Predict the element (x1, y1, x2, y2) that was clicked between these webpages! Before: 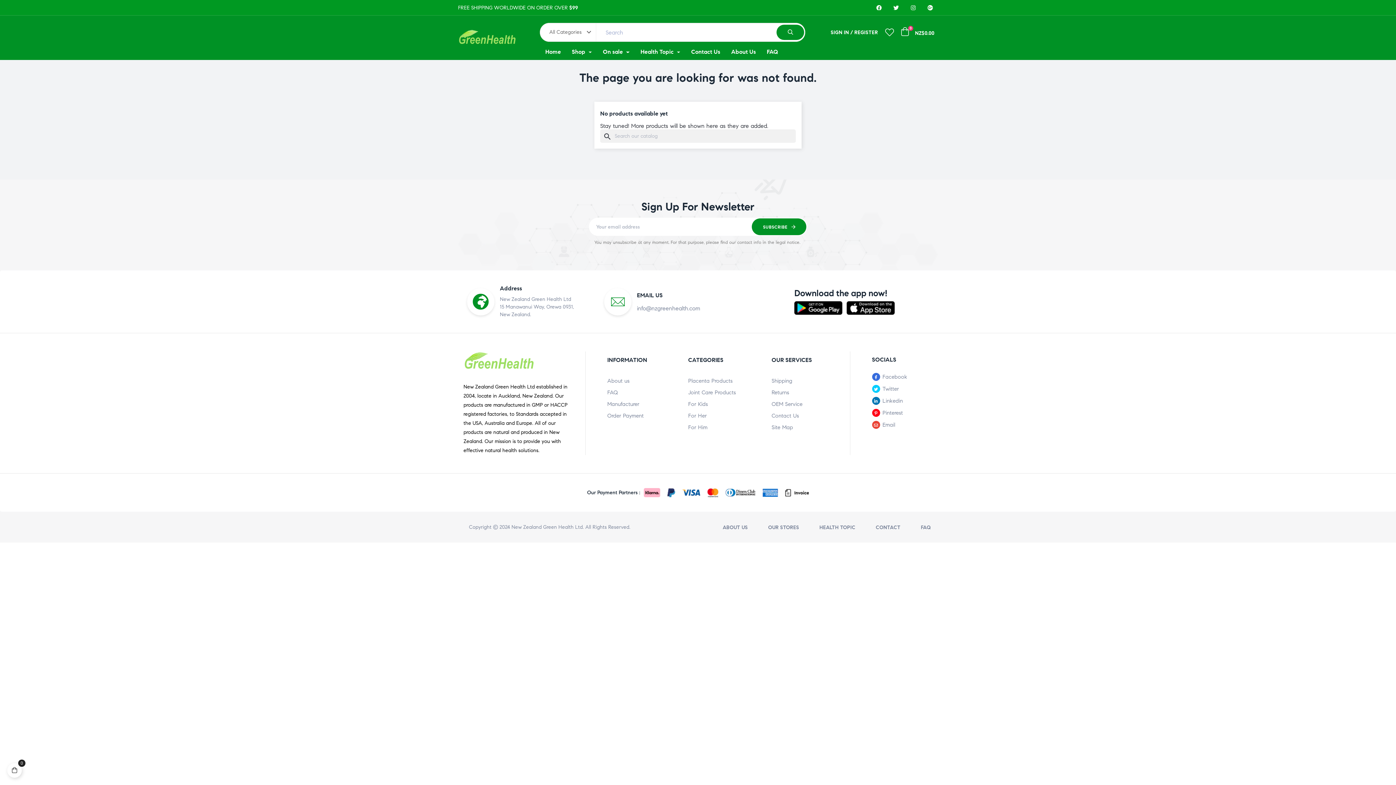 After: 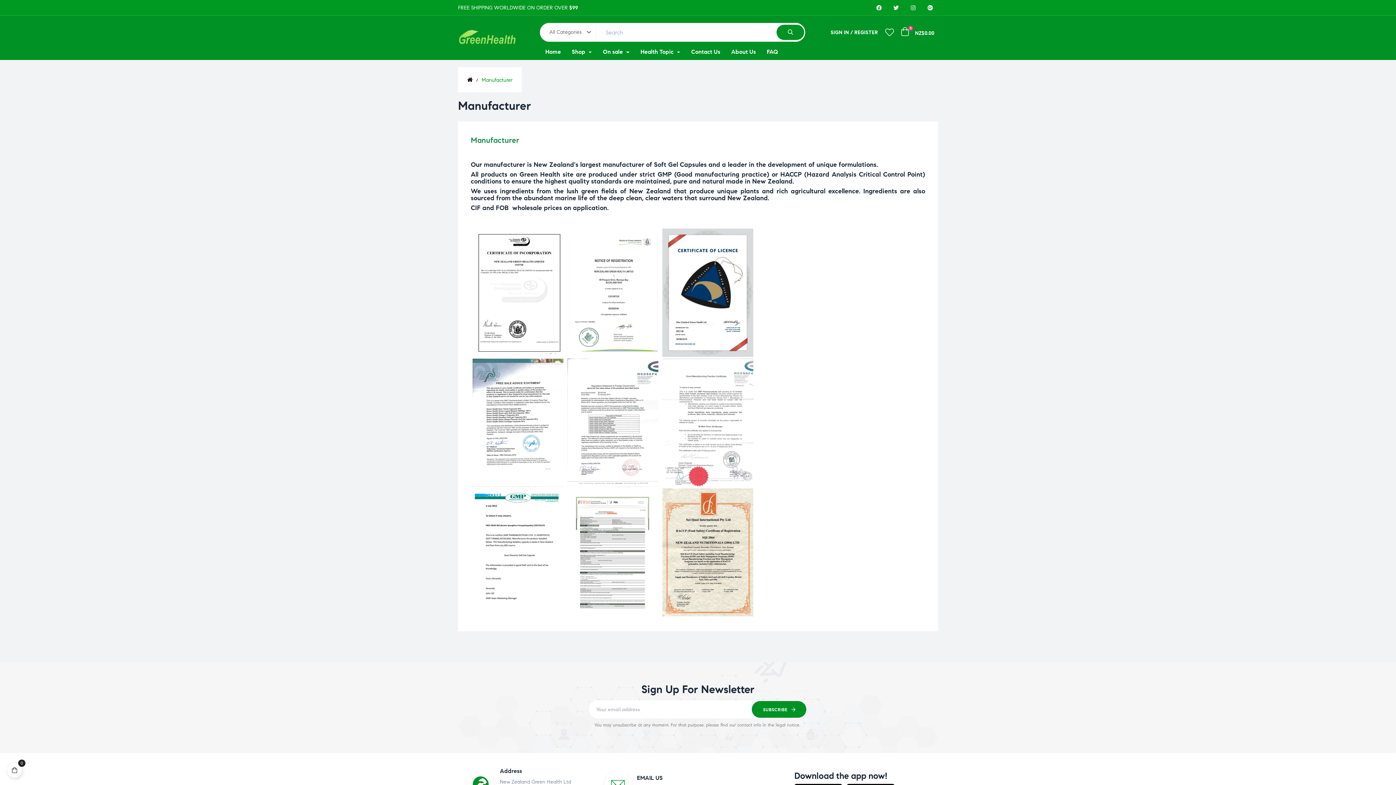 Action: label: Manufacturer bbox: (607, 401, 677, 407)